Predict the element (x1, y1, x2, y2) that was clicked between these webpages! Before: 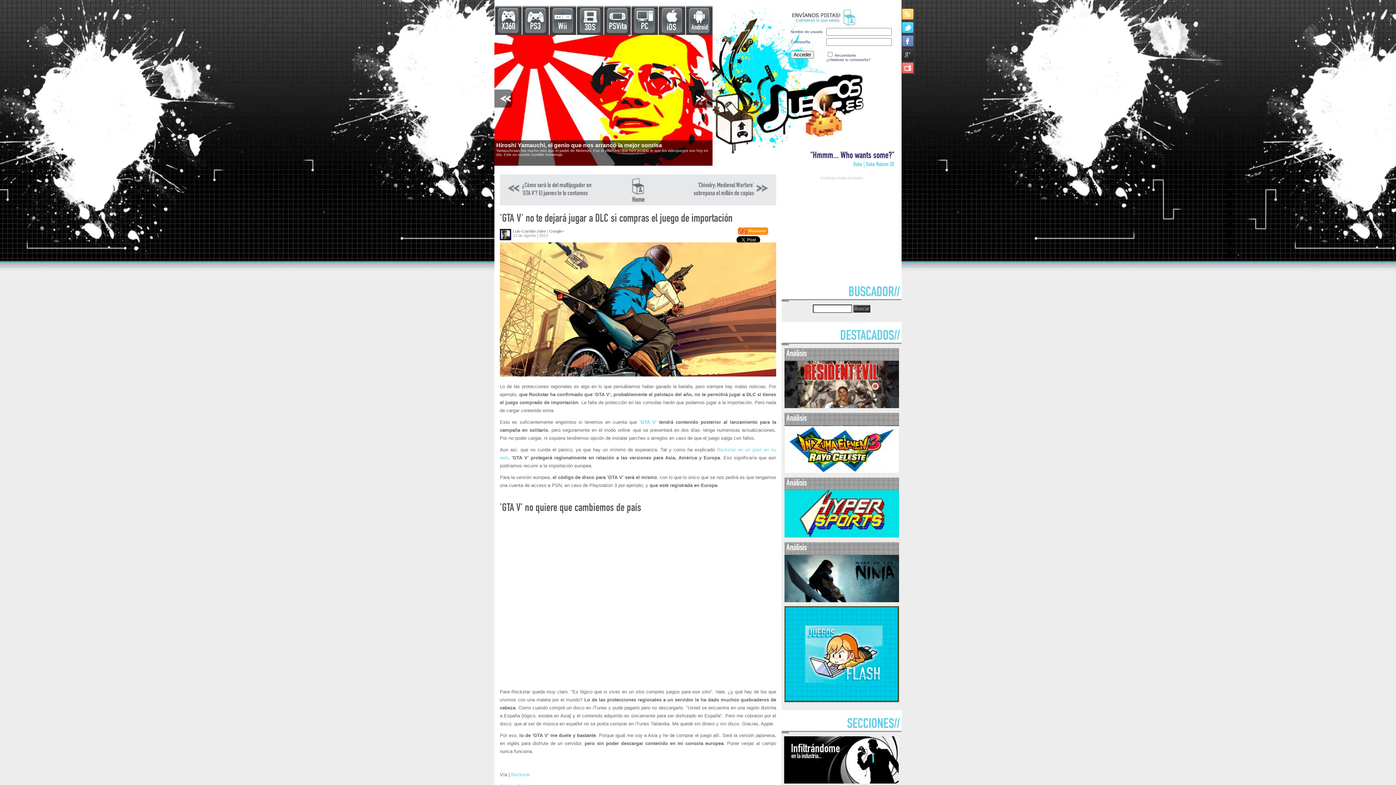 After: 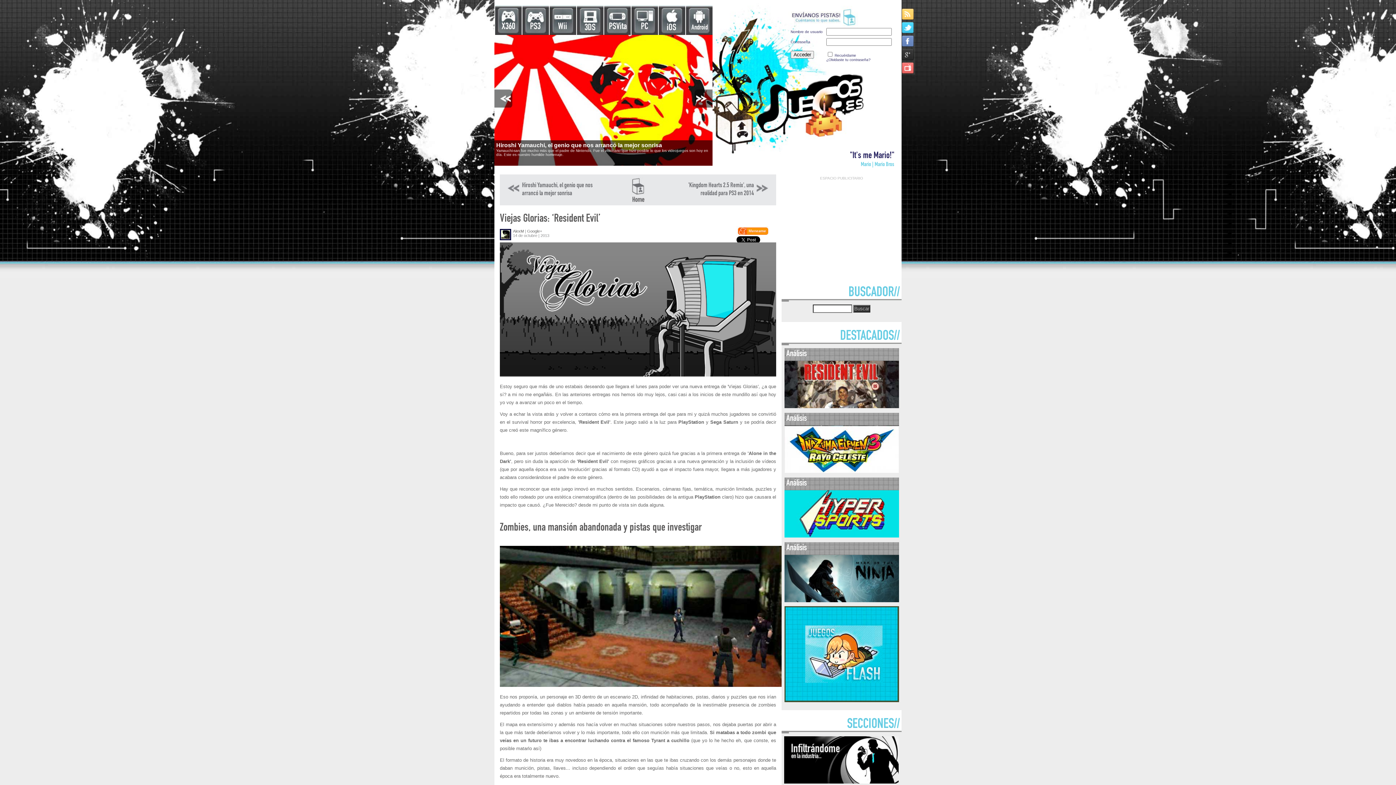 Action: bbox: (784, 404, 899, 409)